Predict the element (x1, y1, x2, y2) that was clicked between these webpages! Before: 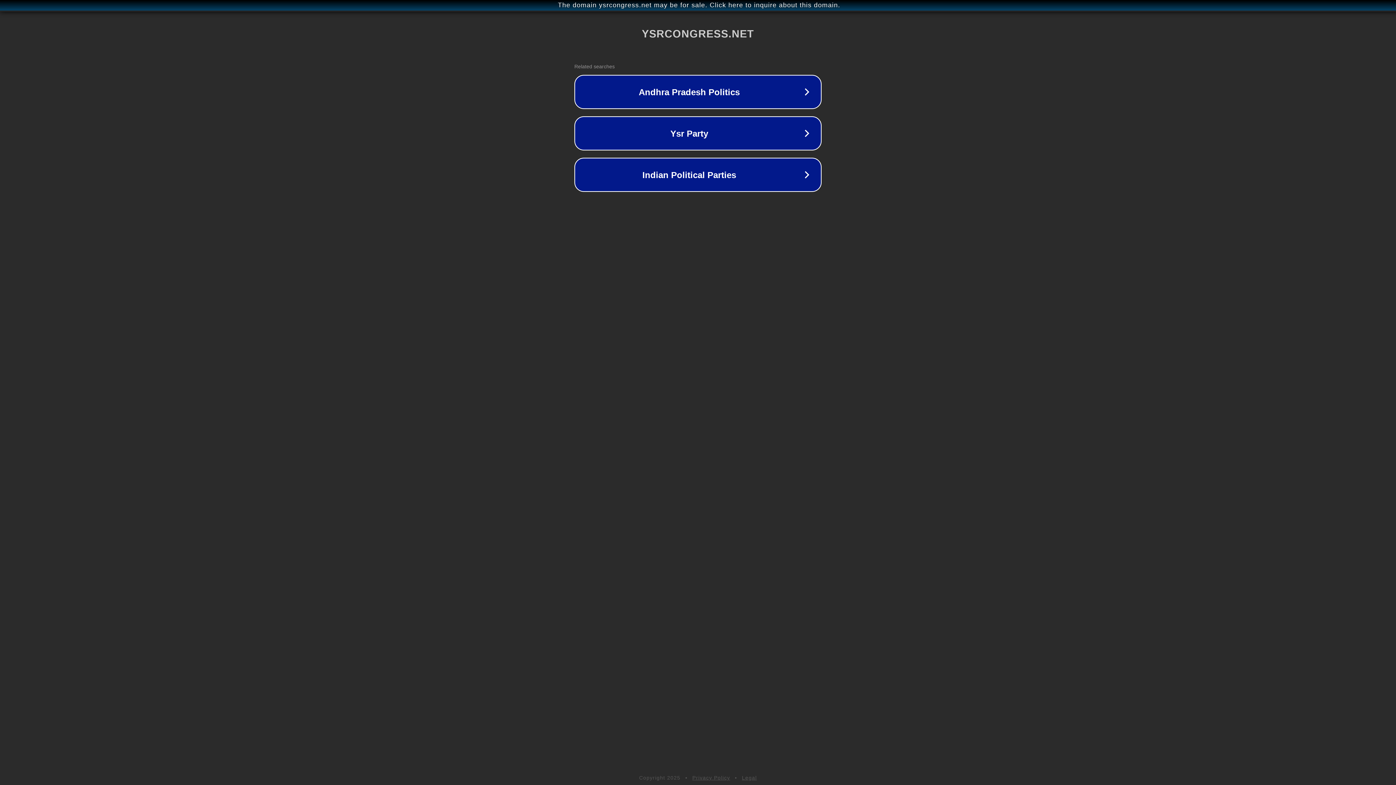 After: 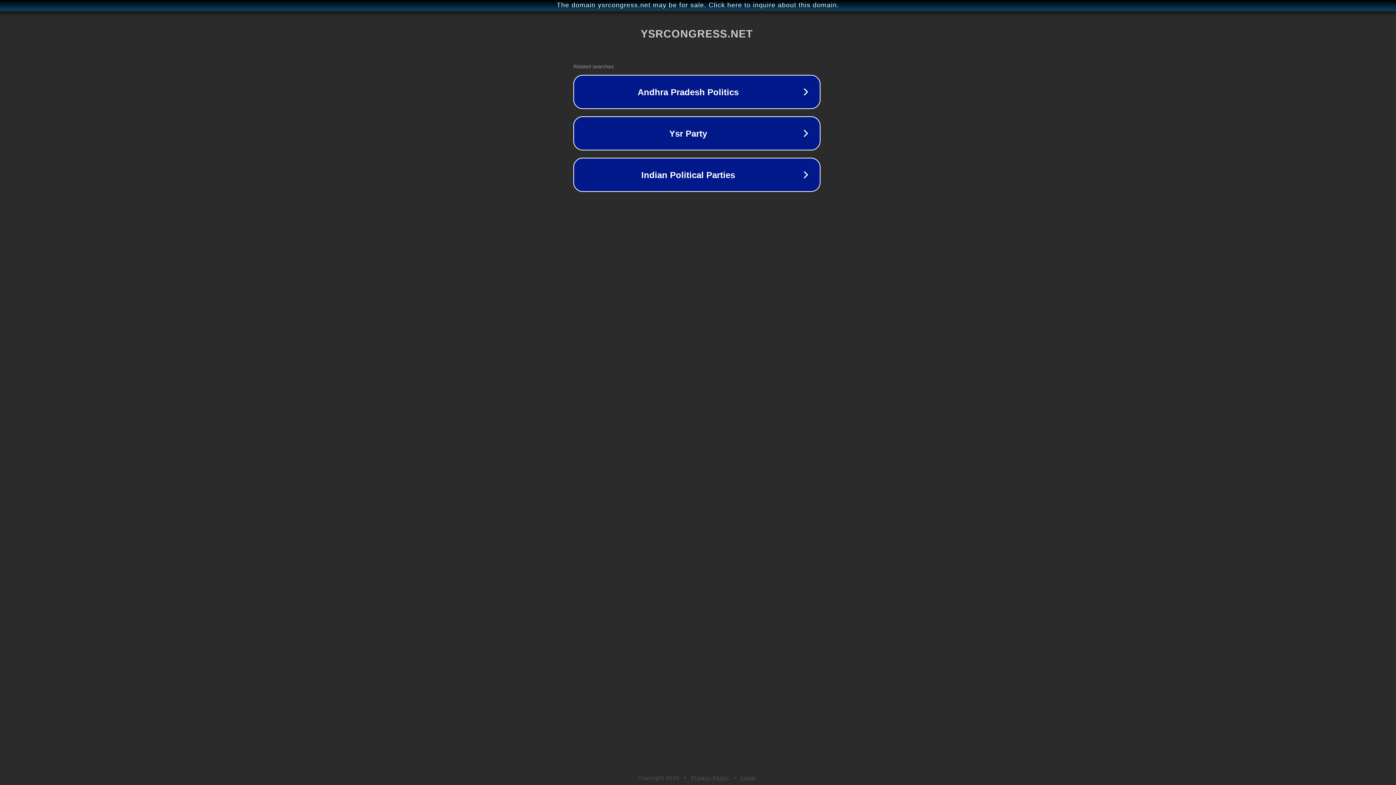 Action: bbox: (1, 1, 1397, 9) label: The domain ysrcongress.net may be for sale. Click here to inquire about this domain.